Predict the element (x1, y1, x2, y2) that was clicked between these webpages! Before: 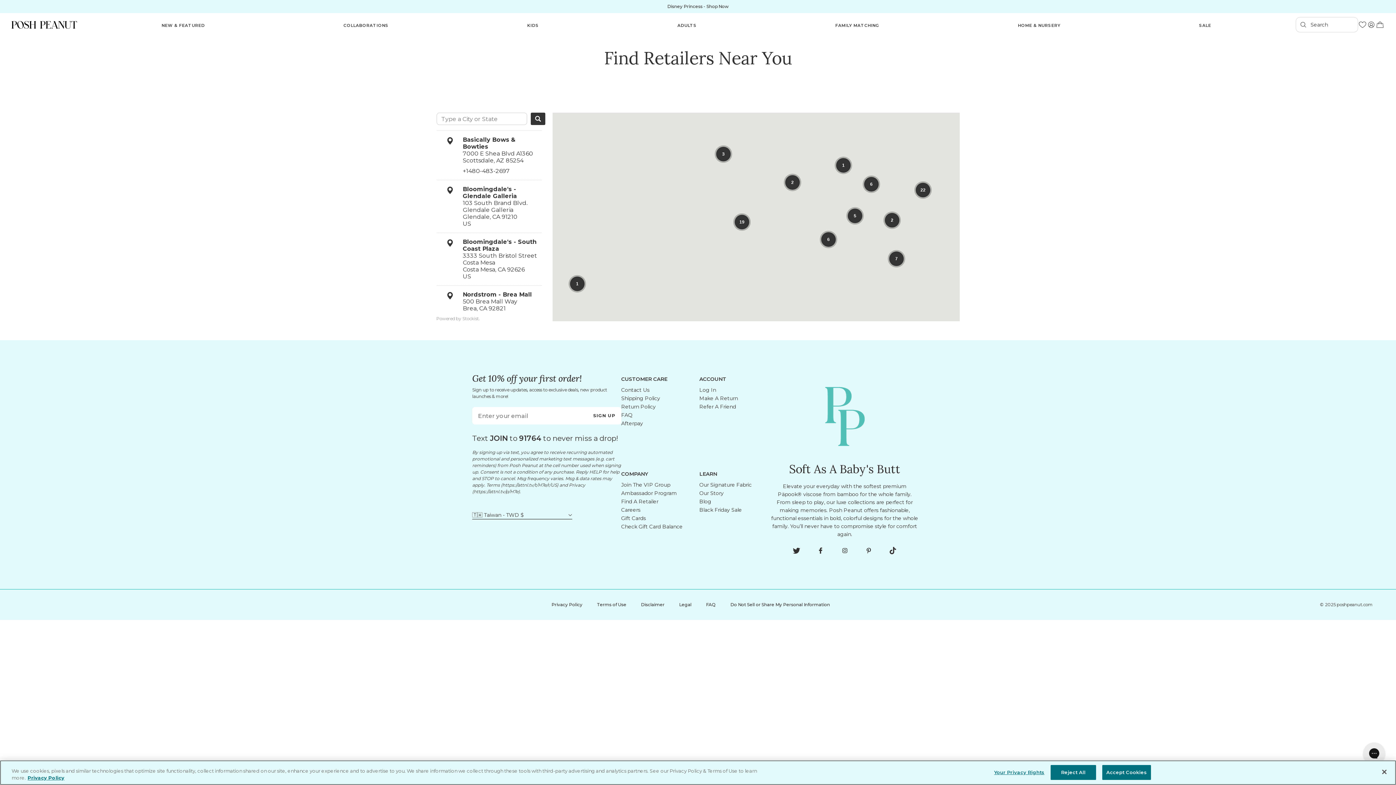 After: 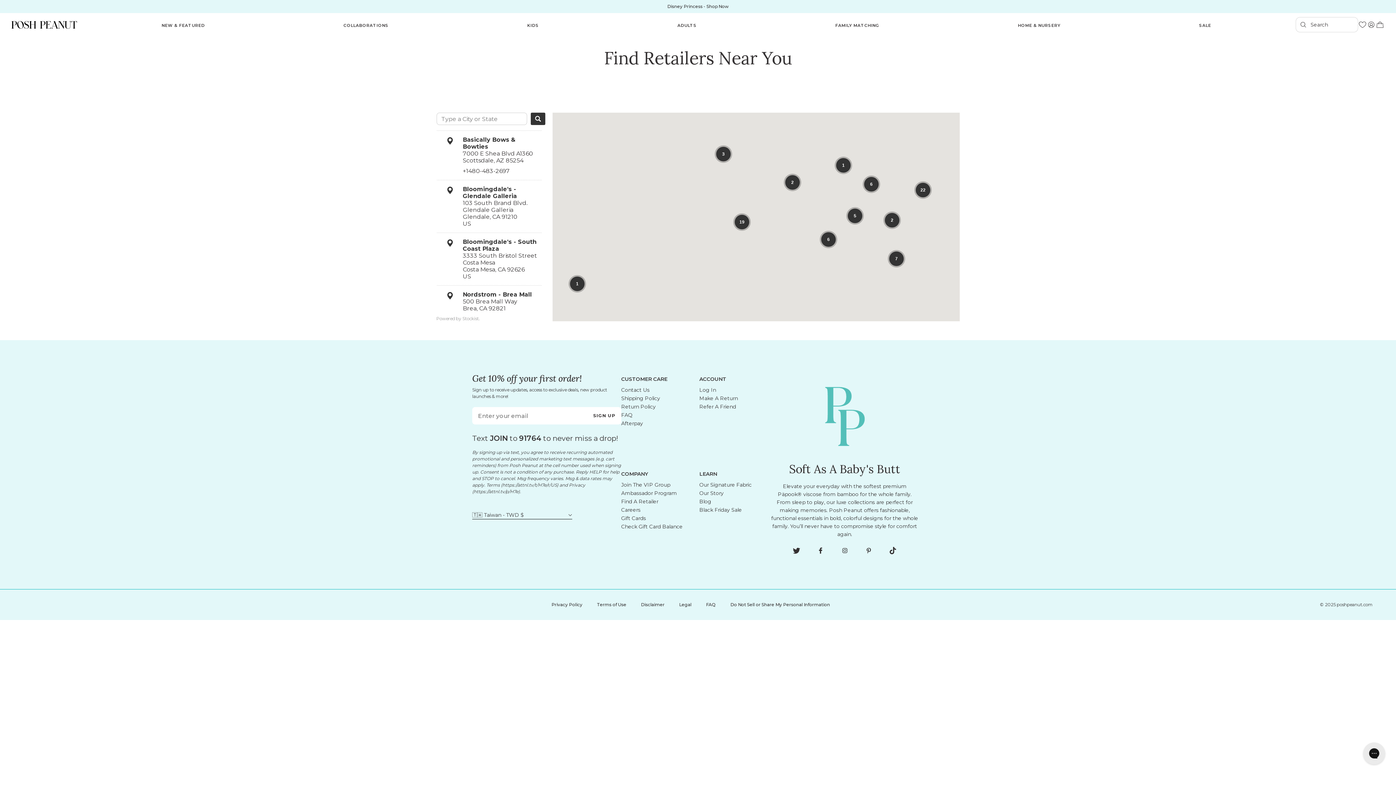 Action: label: Reject All bbox: (1050, 765, 1096, 780)